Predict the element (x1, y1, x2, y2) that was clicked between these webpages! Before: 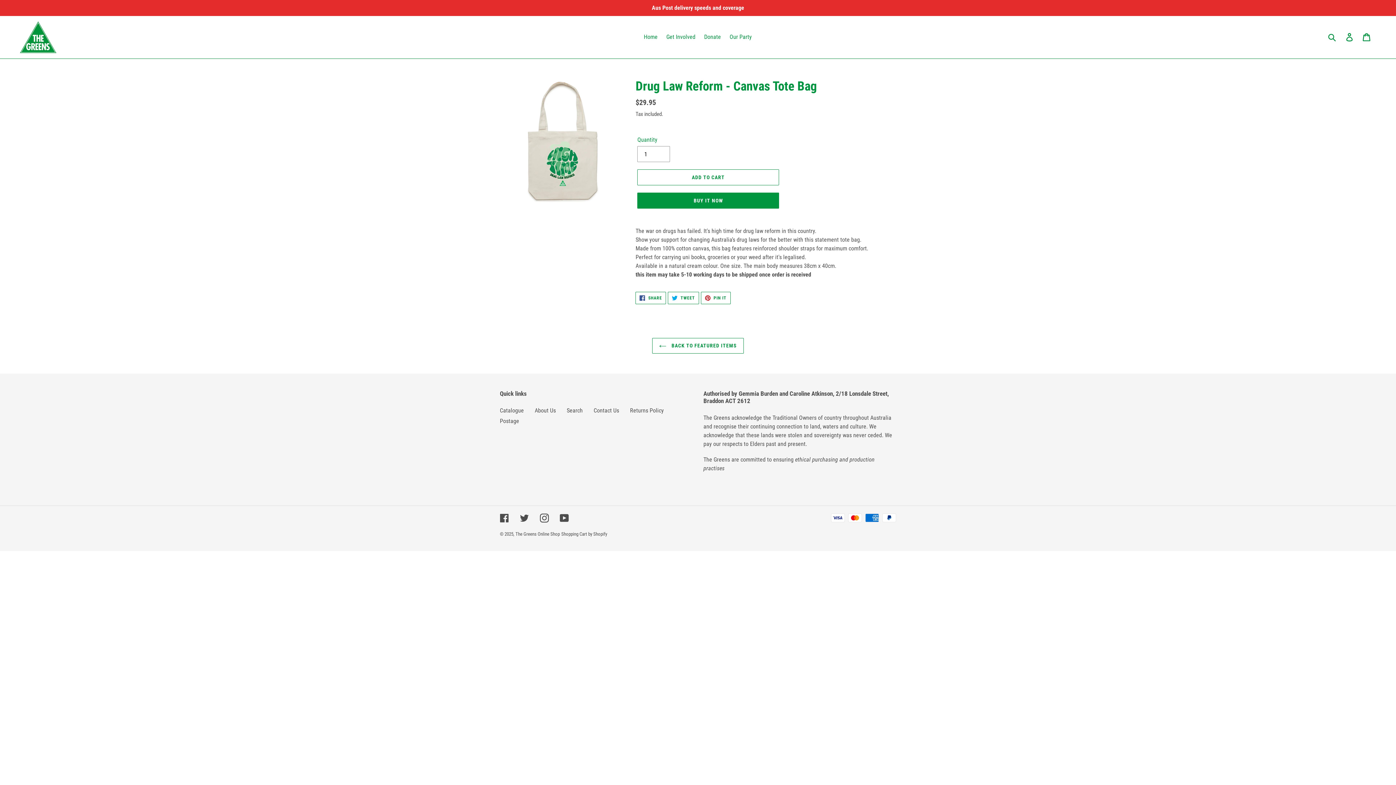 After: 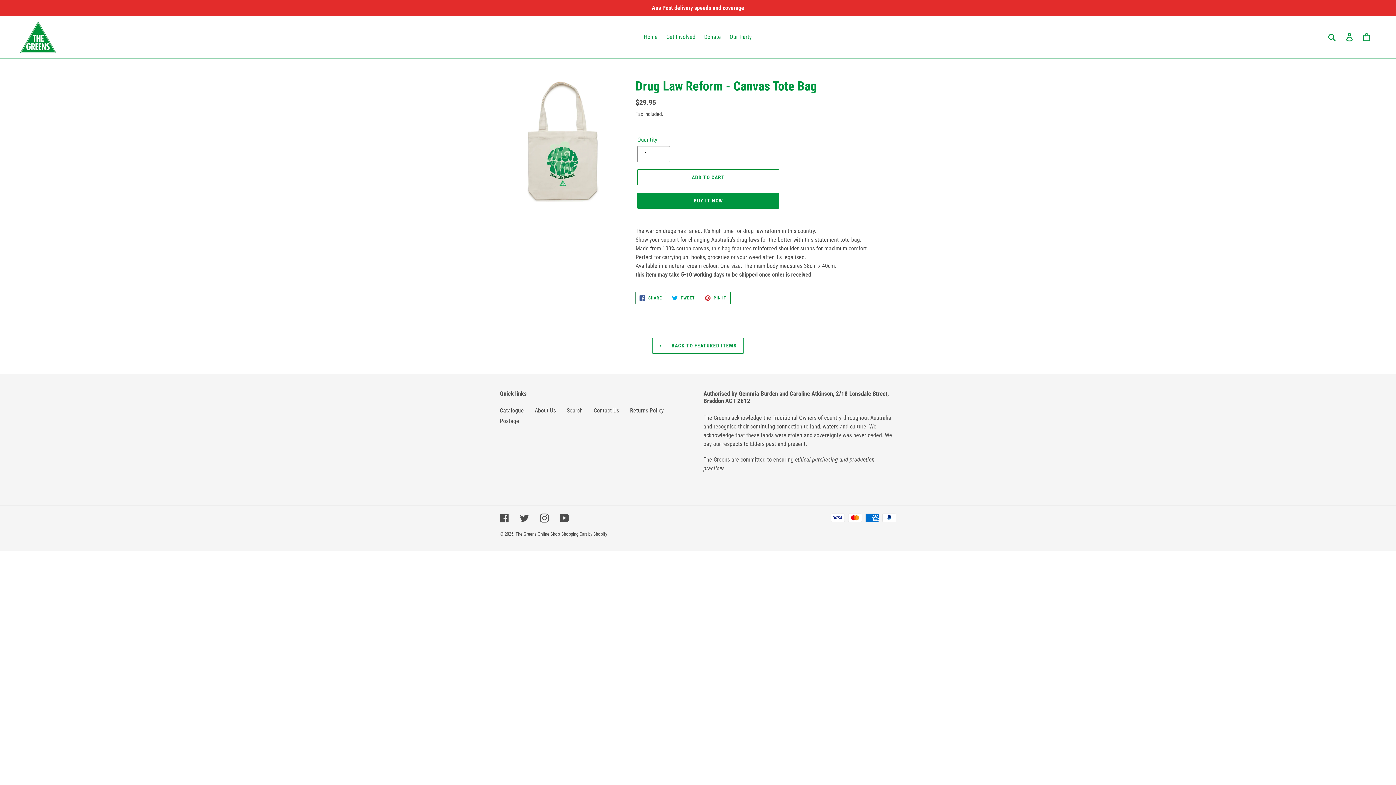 Action: bbox: (635, 292, 666, 304) label:  SHARE
SHARE ON FACEBOOK